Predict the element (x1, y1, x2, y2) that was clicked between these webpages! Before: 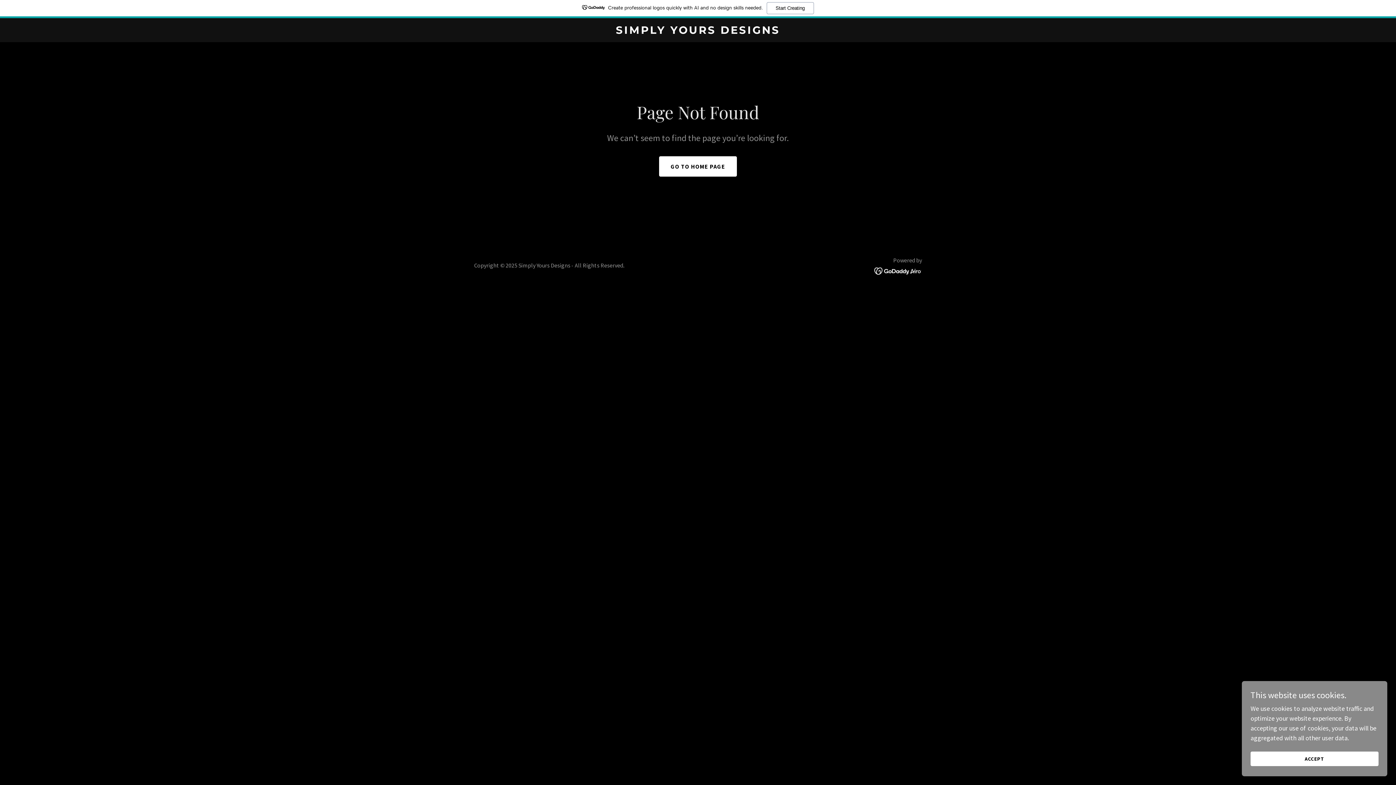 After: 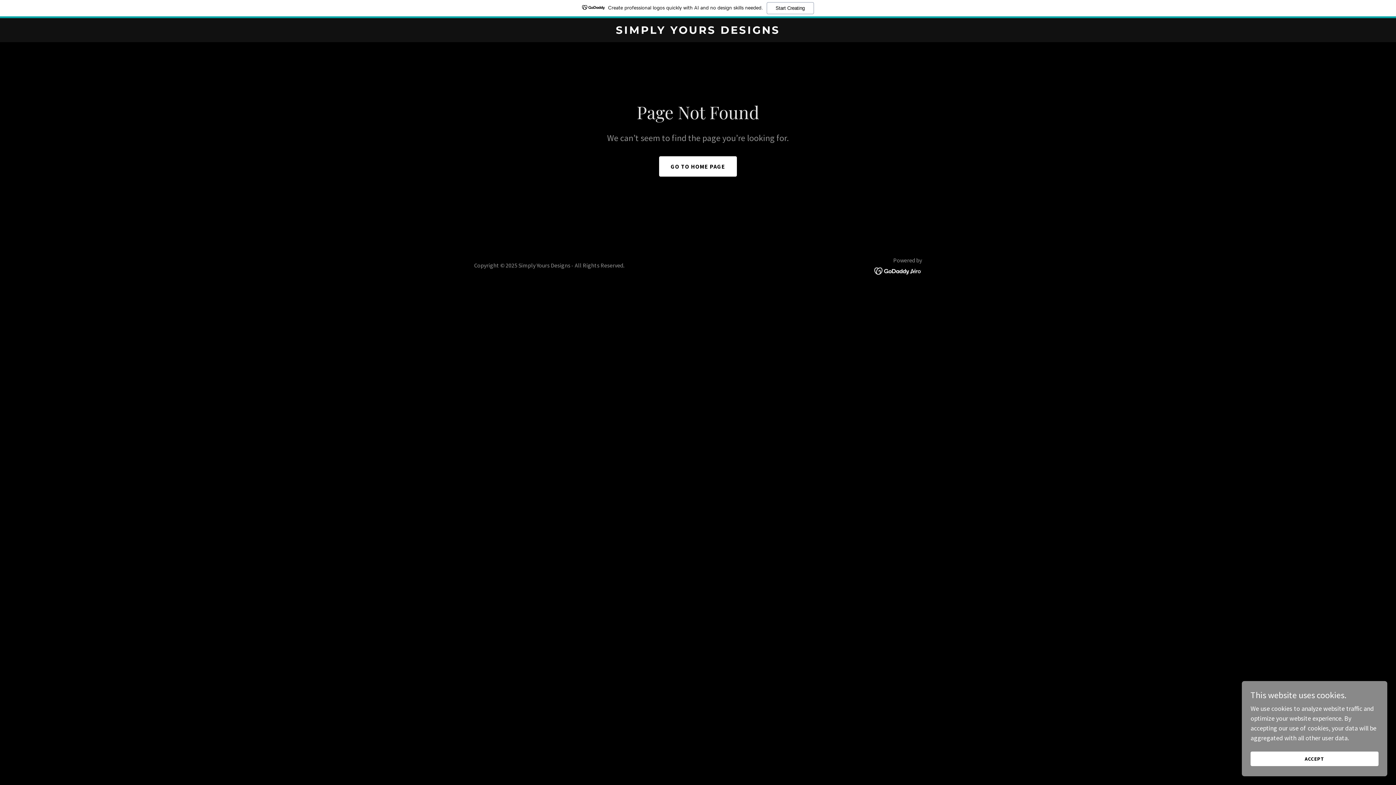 Action: label: Create professional logos quickly with AI and no design skills needed.
Start Creating bbox: (0, 0, 1396, 18)